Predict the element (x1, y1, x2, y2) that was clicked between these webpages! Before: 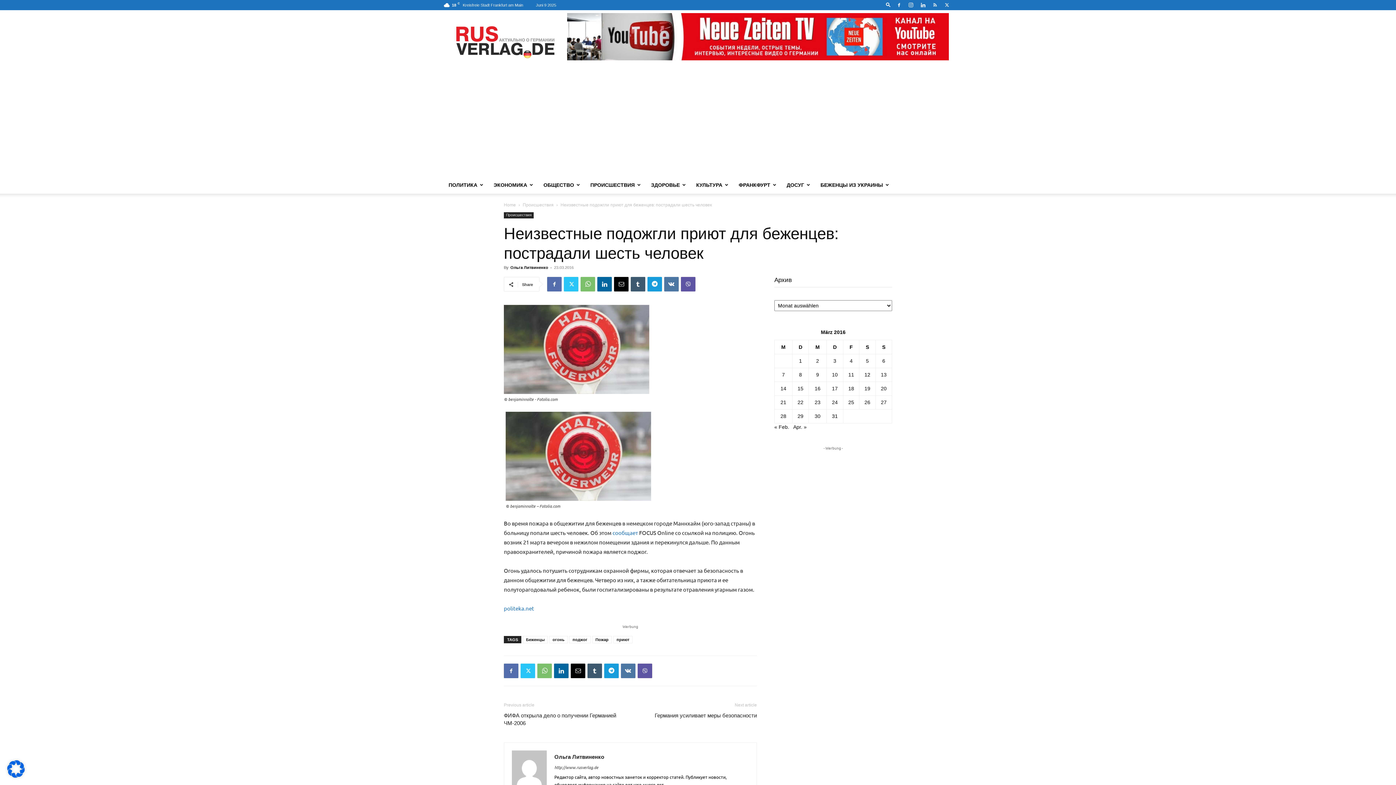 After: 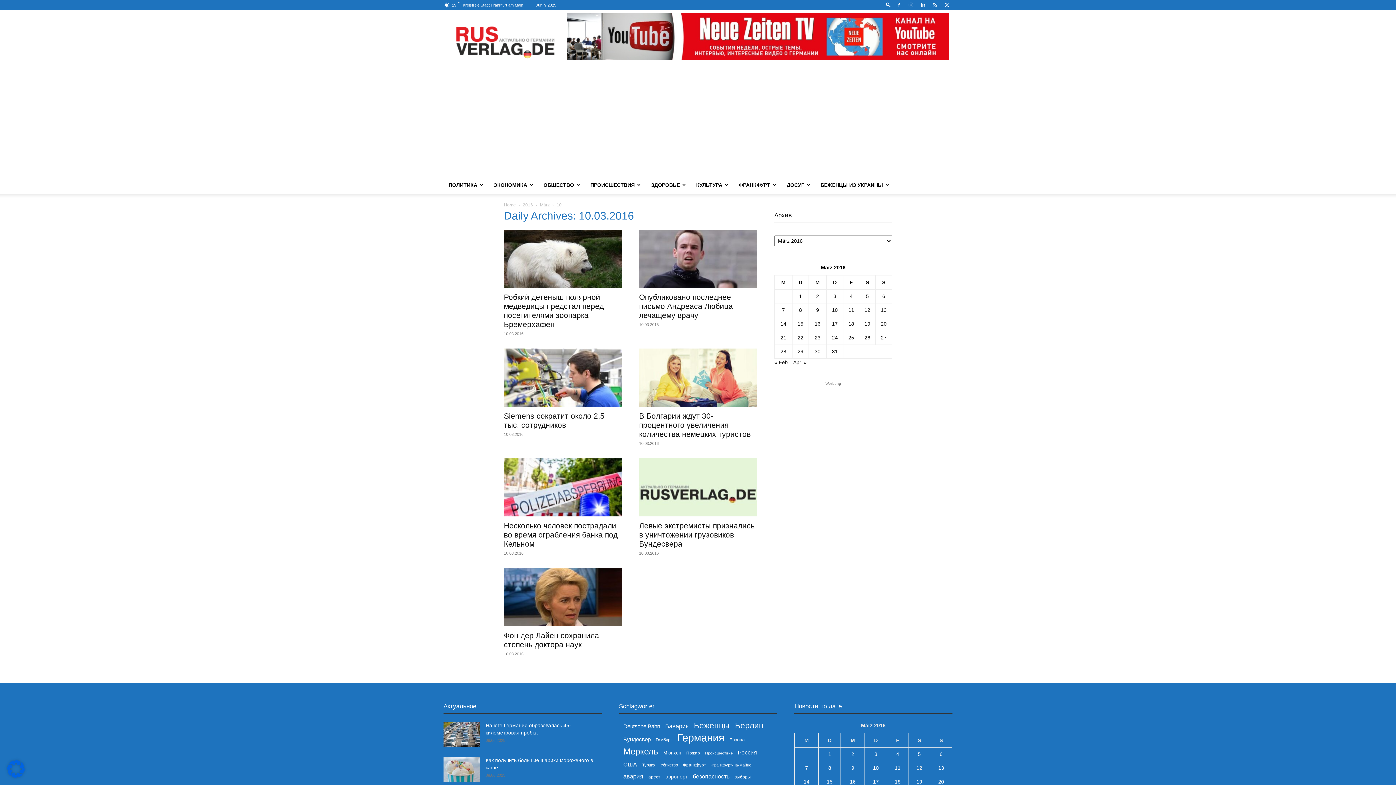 Action: bbox: (832, 372, 838, 377) label: Beiträge veröffentlicht am 10. March 2016